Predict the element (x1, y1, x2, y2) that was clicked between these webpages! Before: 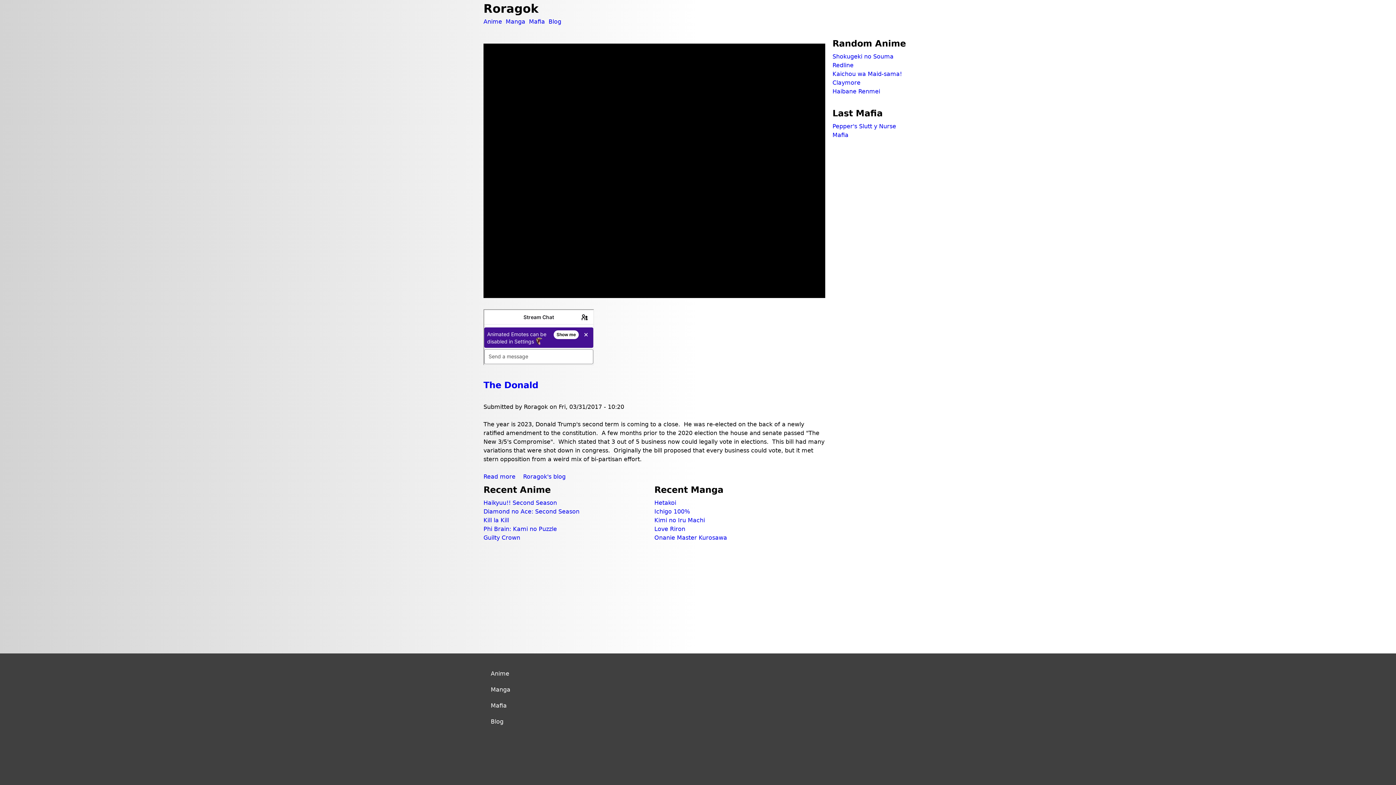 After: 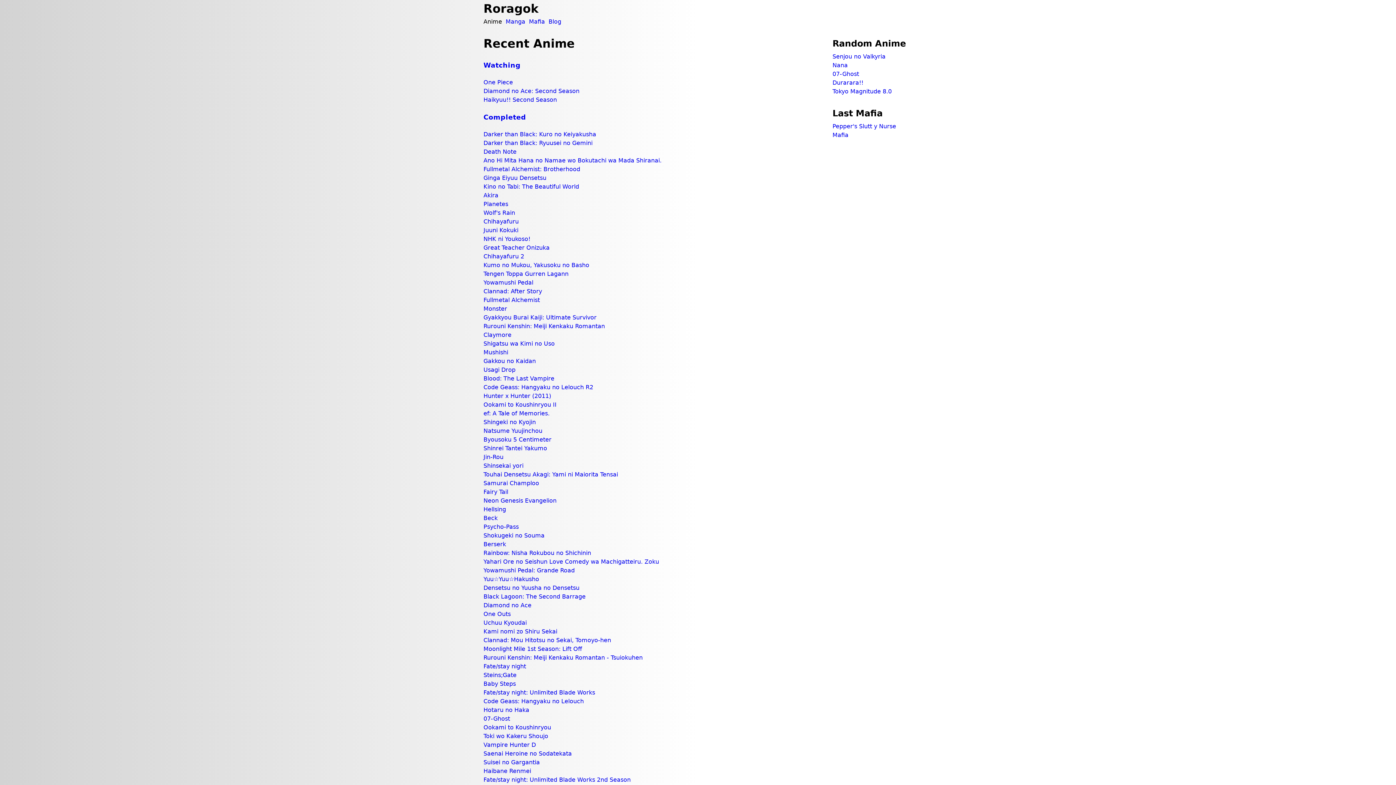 Action: bbox: (490, 670, 509, 677) label: Anime